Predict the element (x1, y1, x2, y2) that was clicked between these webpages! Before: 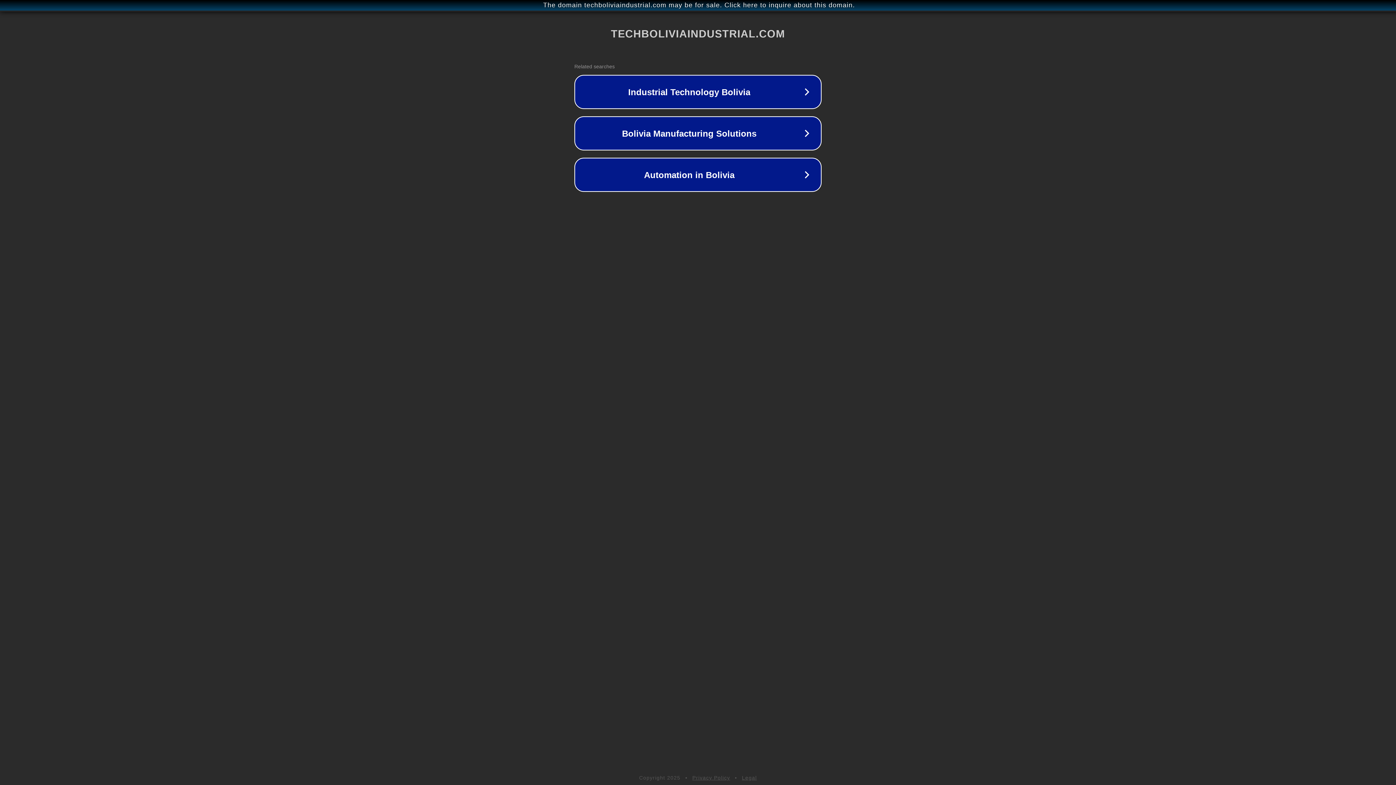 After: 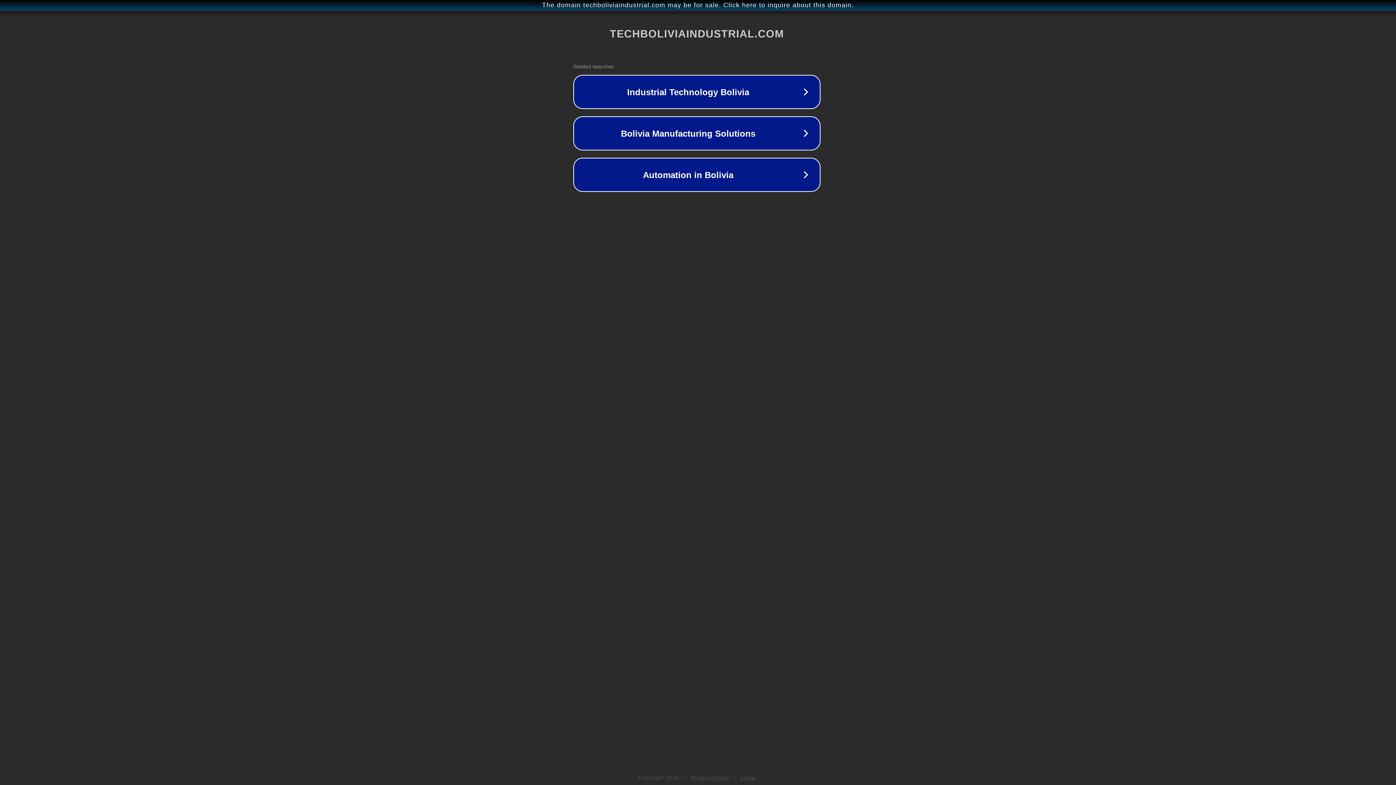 Action: label: The domain techboliviaindustrial.com may be for sale. Click here to inquire about this domain. bbox: (1, 1, 1397, 9)